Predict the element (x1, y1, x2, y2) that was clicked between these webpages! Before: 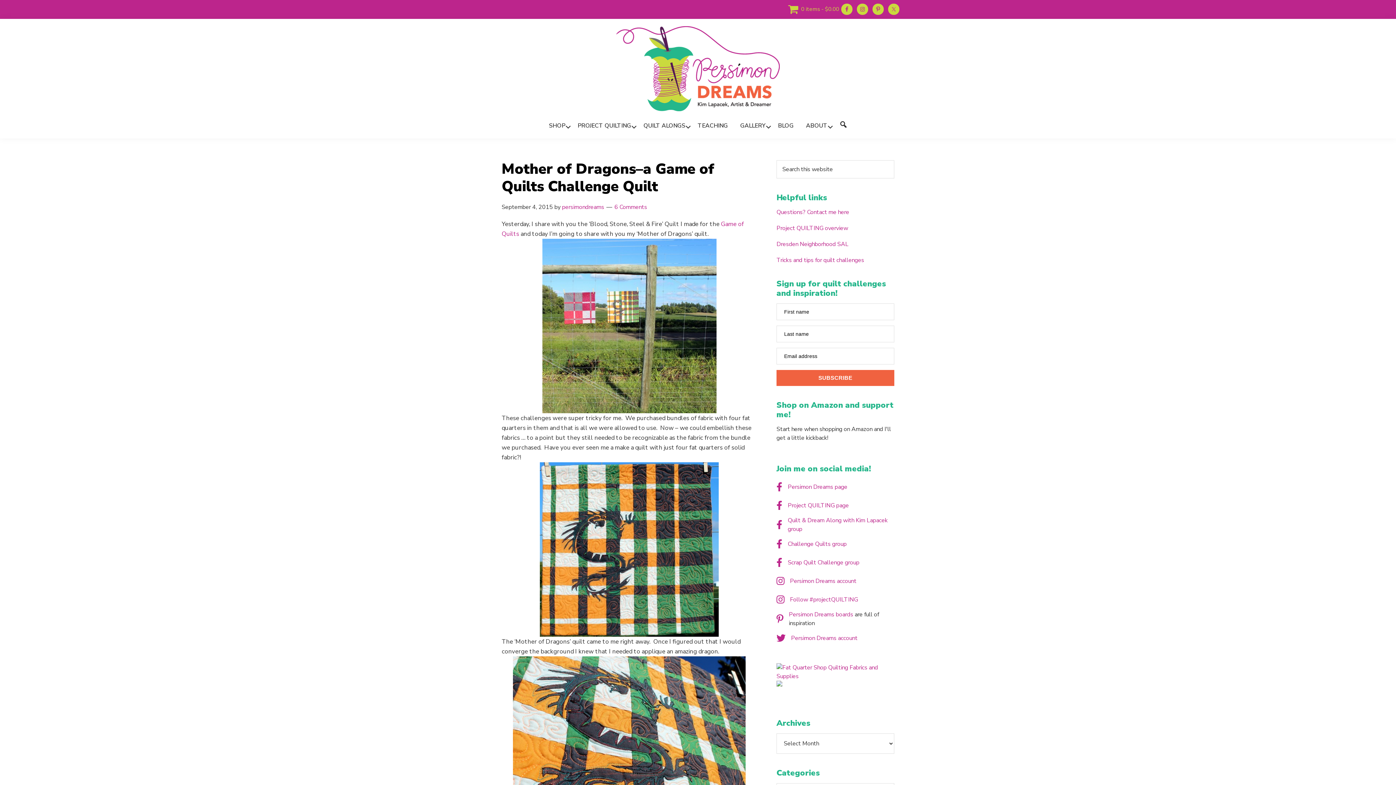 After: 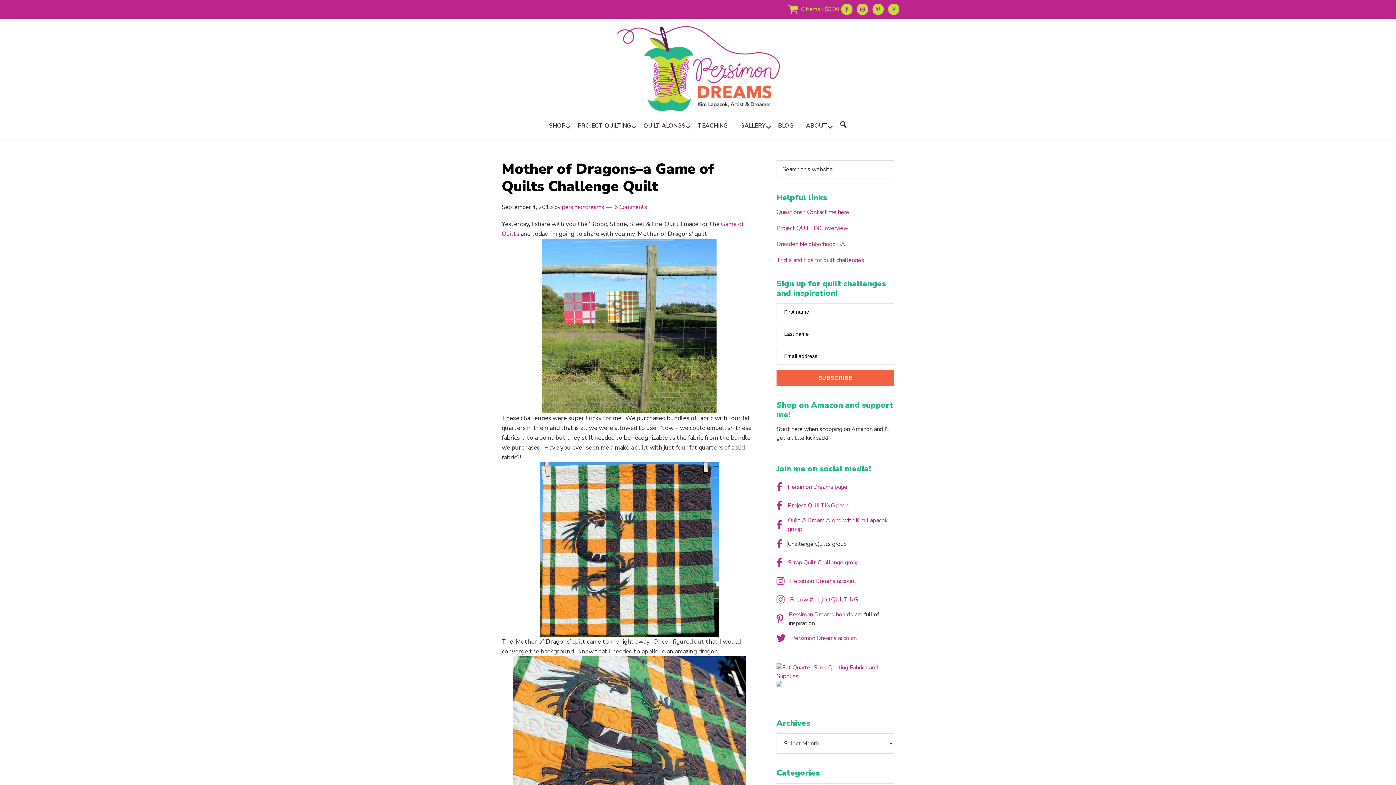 Action: bbox: (788, 540, 846, 548) label: Challenge Quilts group